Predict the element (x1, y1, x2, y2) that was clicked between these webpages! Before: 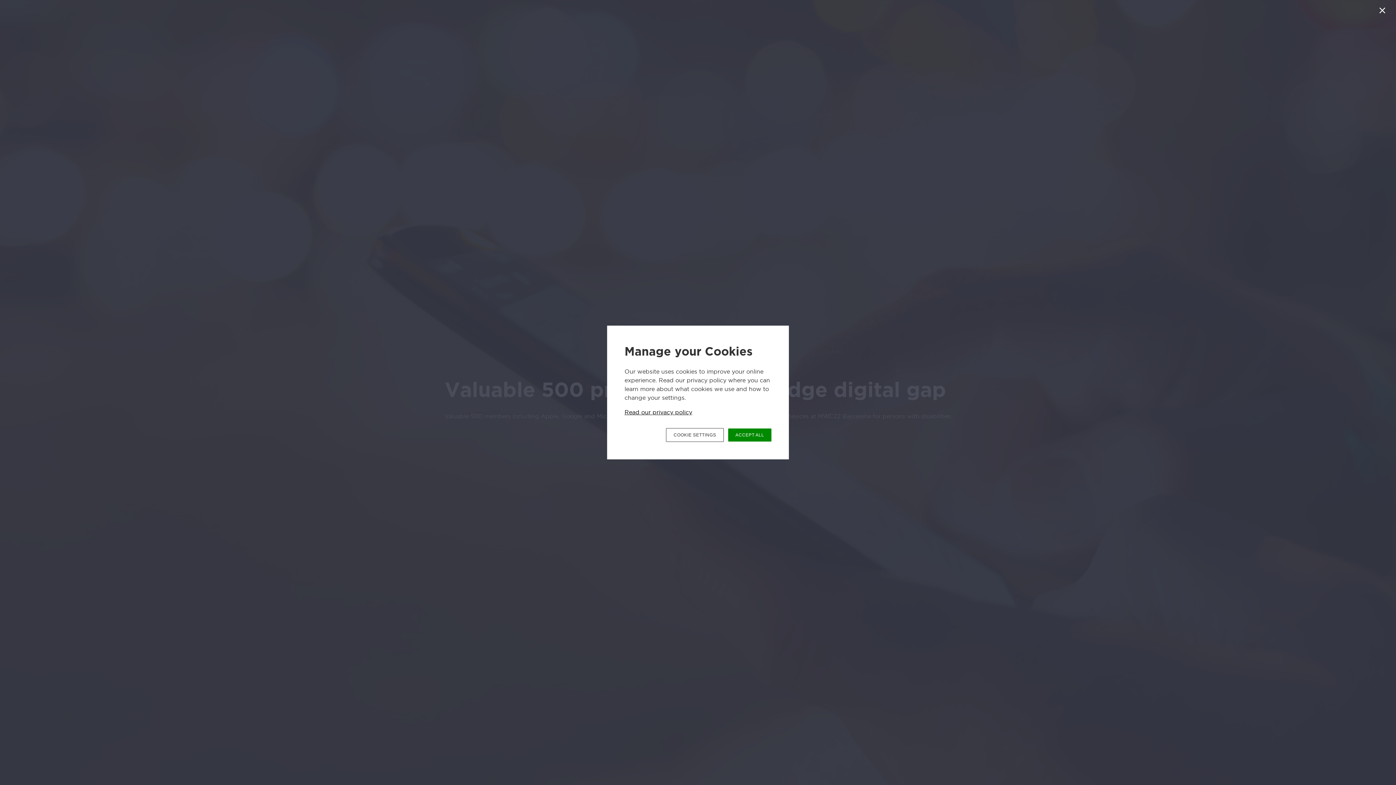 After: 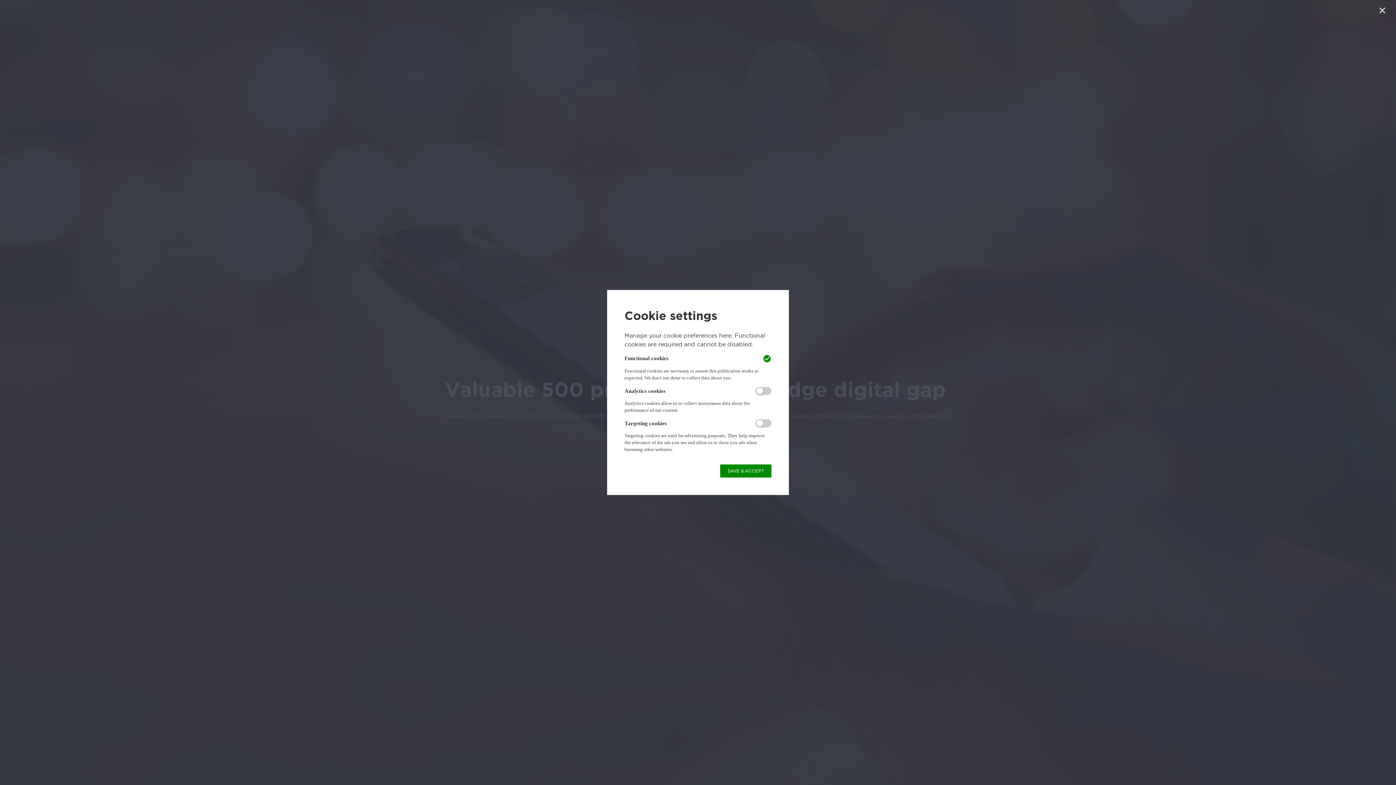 Action: bbox: (666, 428, 724, 442) label: COOKIE SETTINGS